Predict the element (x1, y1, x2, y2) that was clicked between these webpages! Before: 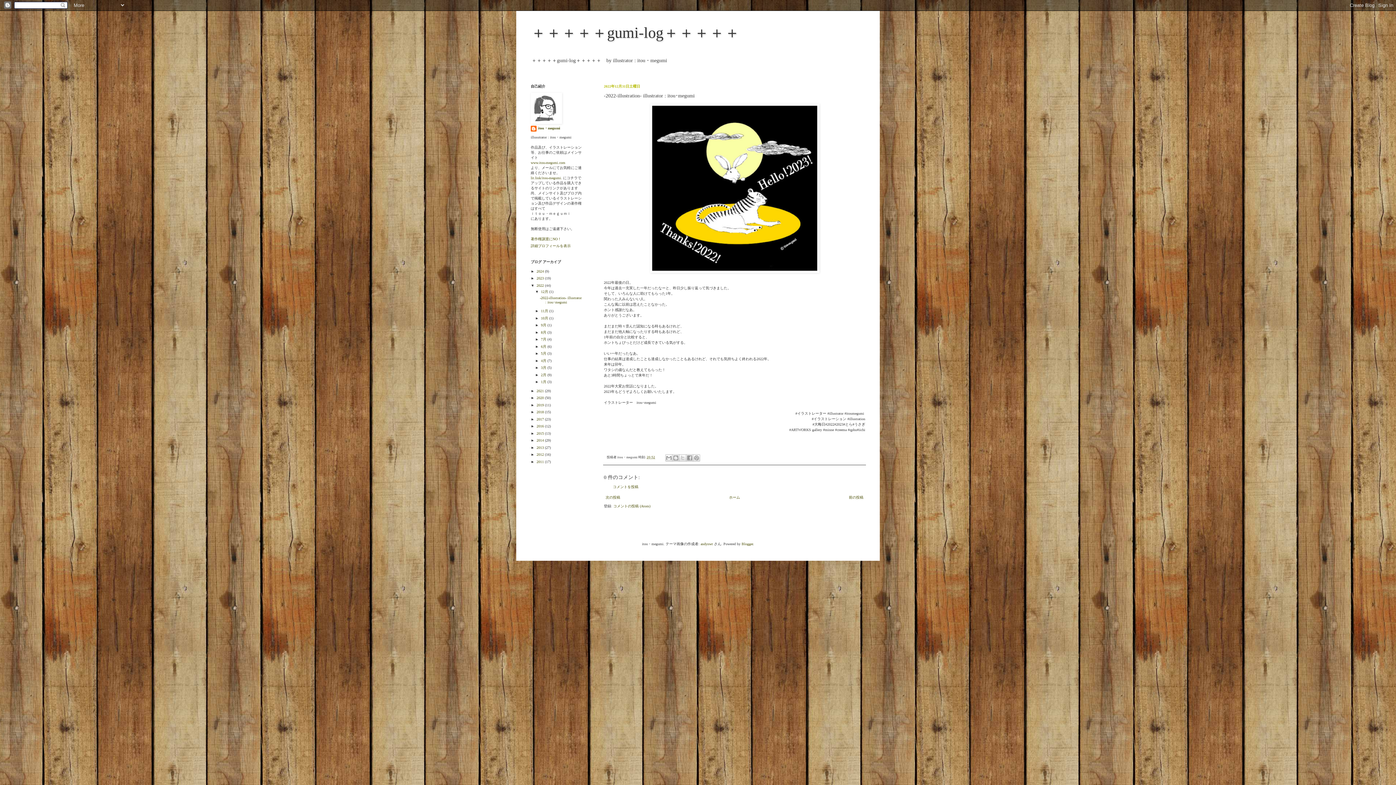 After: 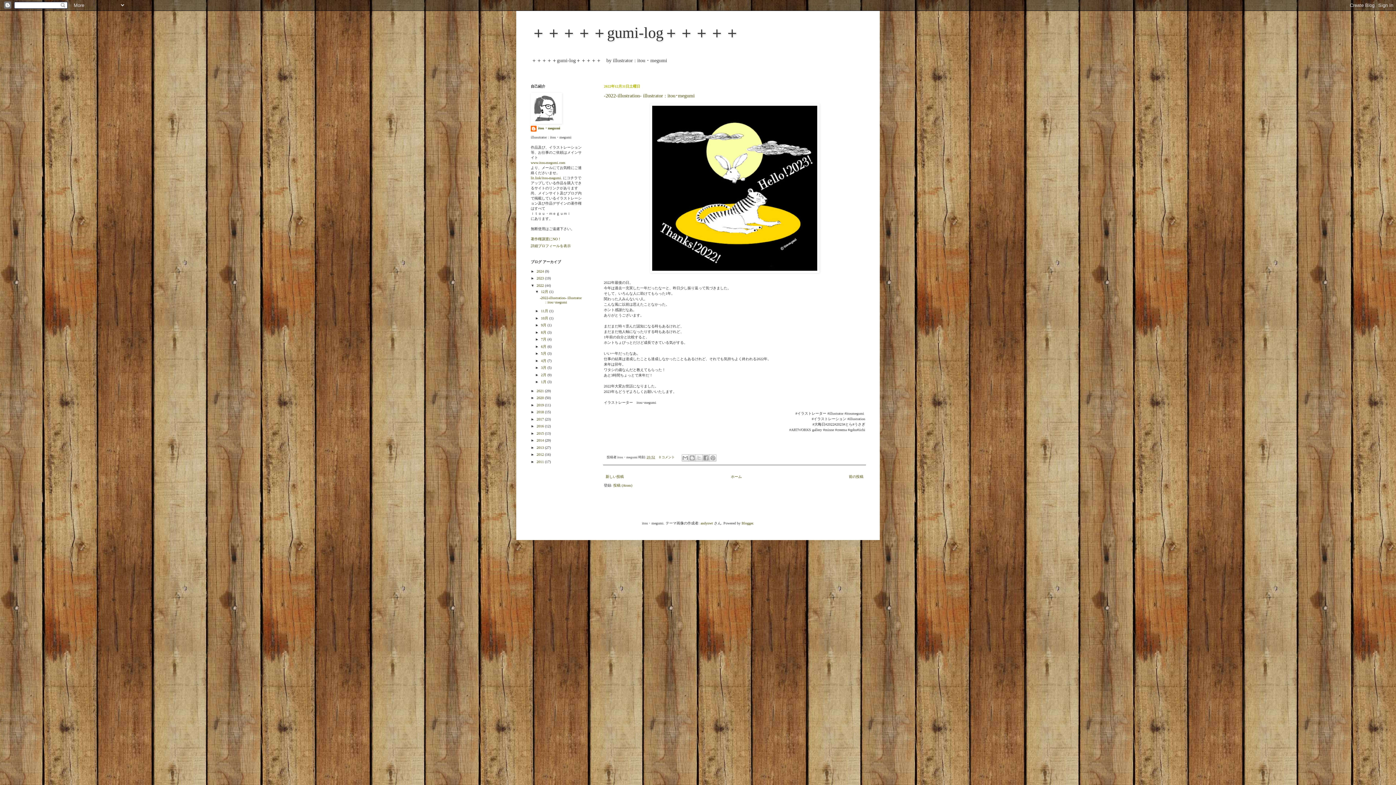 Action: label: 12月  bbox: (541, 289, 549, 293)